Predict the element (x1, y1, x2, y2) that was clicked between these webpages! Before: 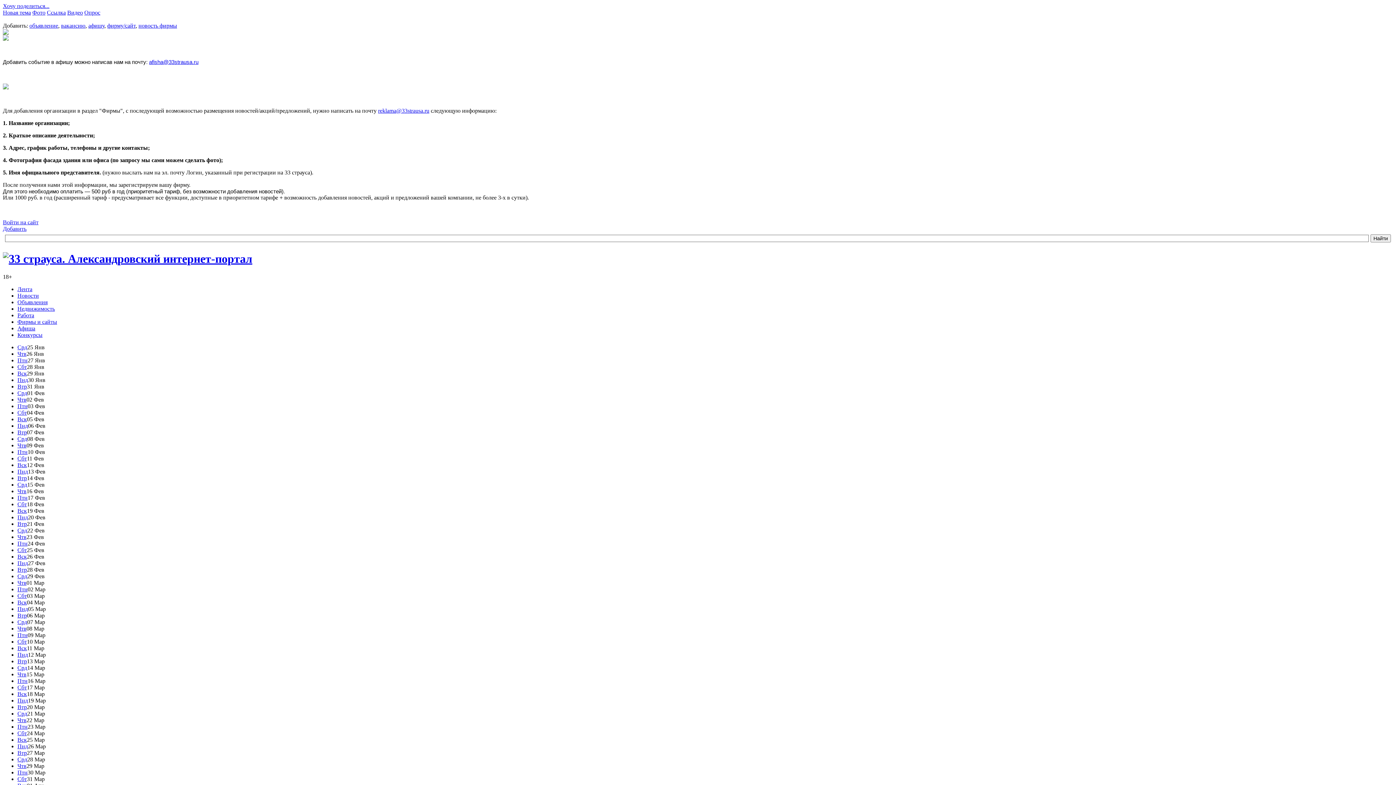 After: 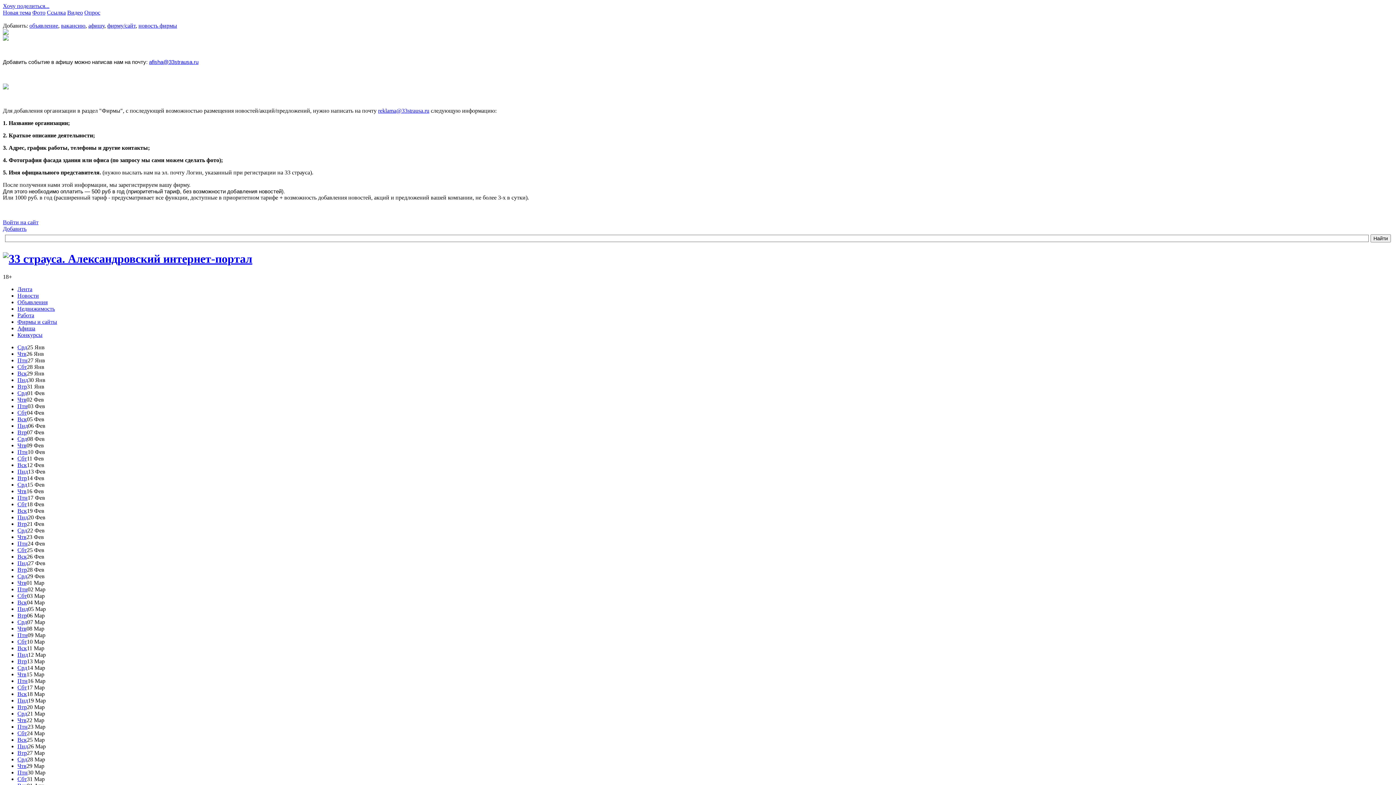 Action: bbox: (17, 409, 26, 415) label: Сбт